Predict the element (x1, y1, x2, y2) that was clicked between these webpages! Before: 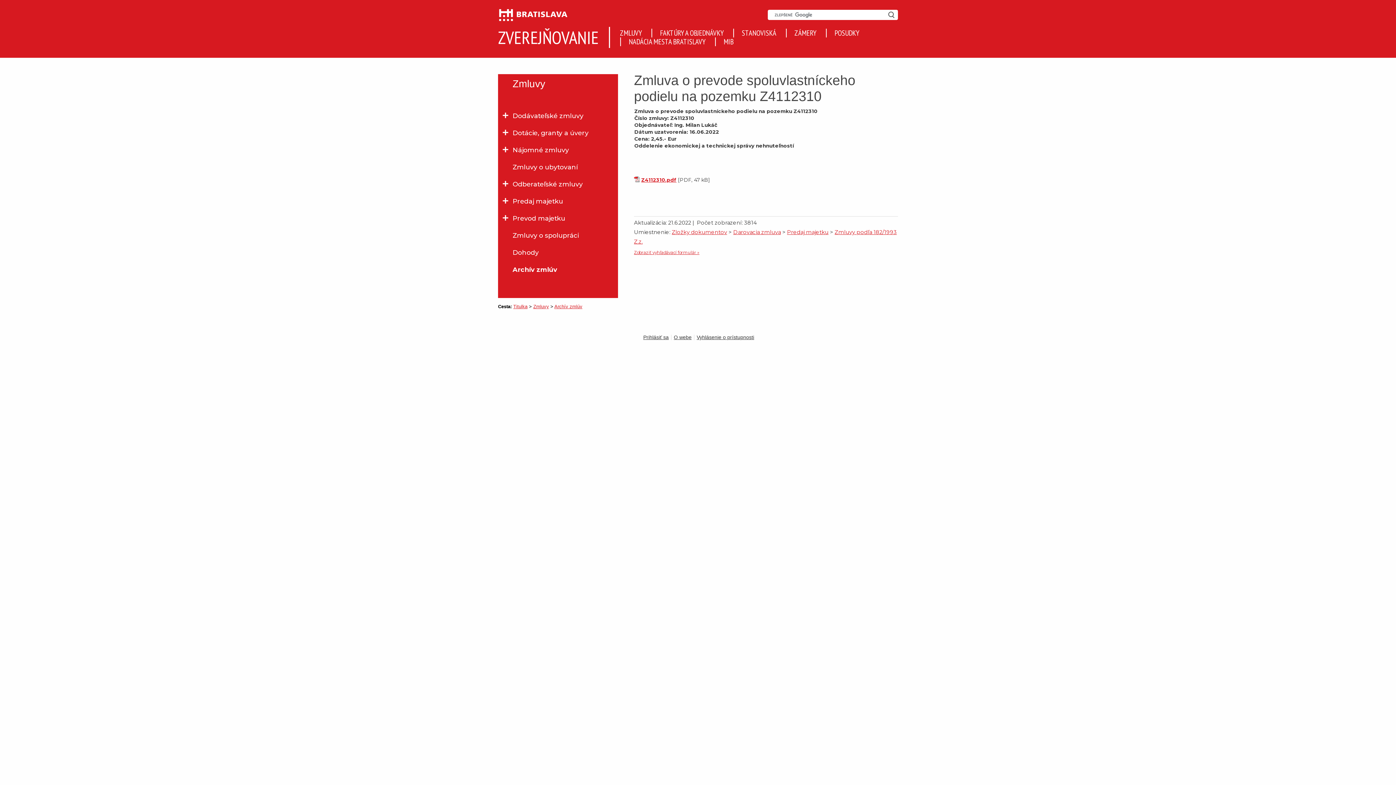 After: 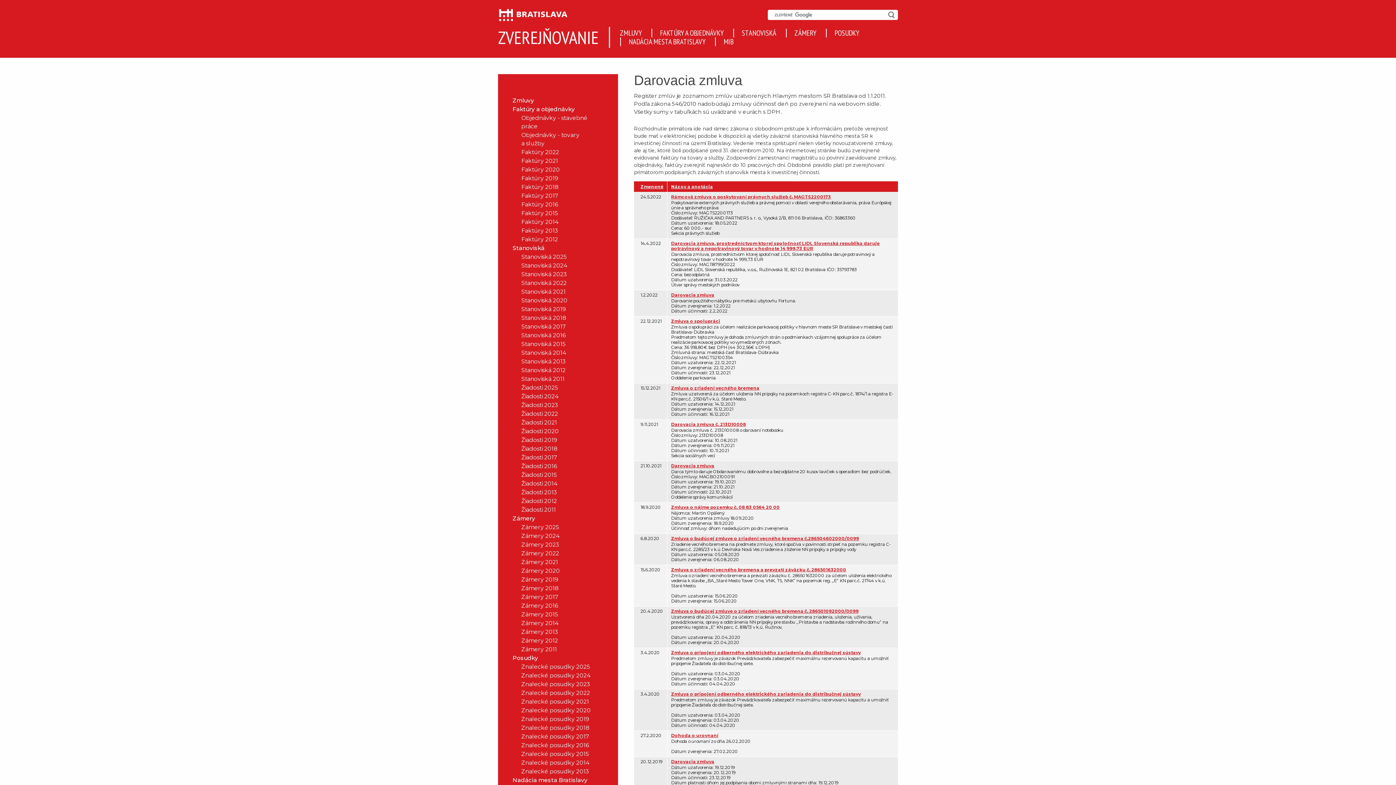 Action: bbox: (733, 229, 781, 235) label: Darovacia zmluva